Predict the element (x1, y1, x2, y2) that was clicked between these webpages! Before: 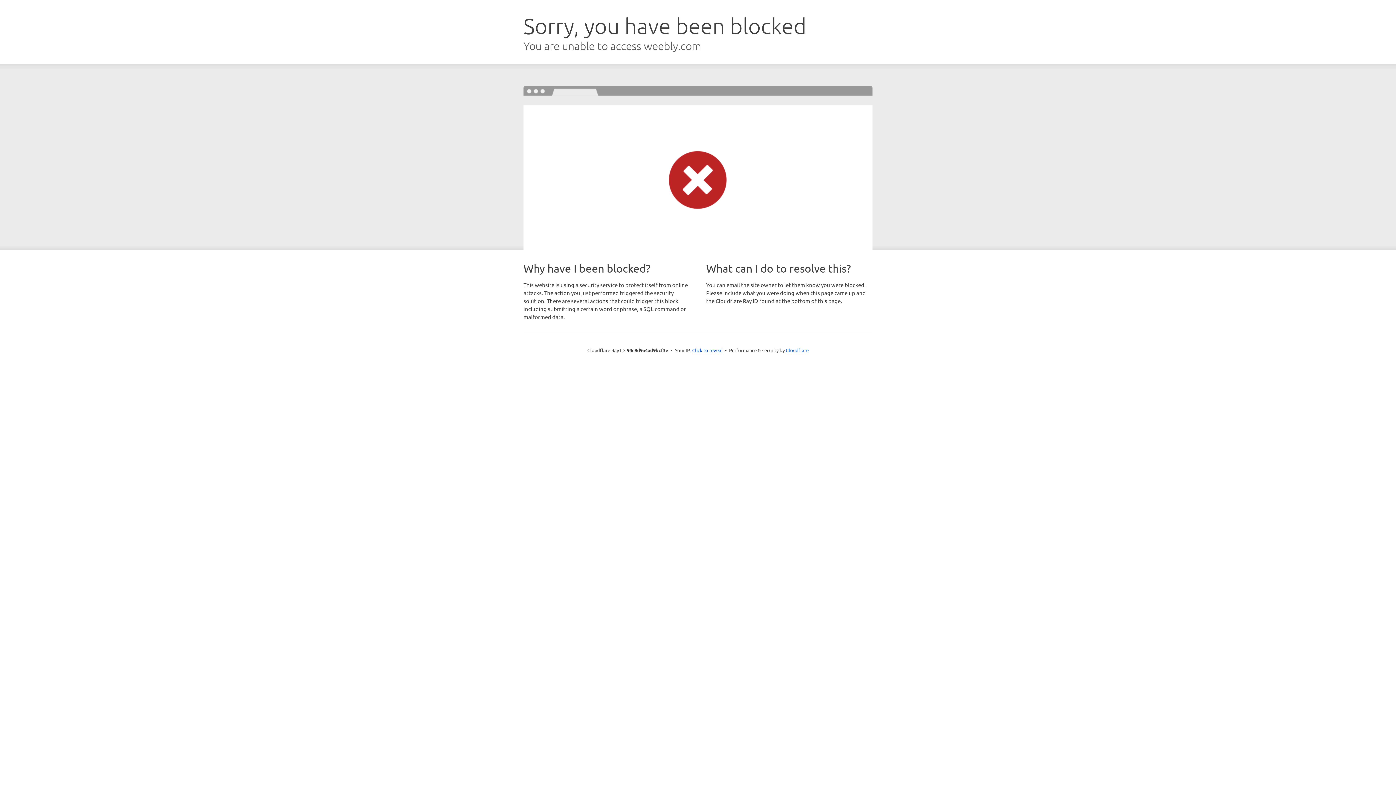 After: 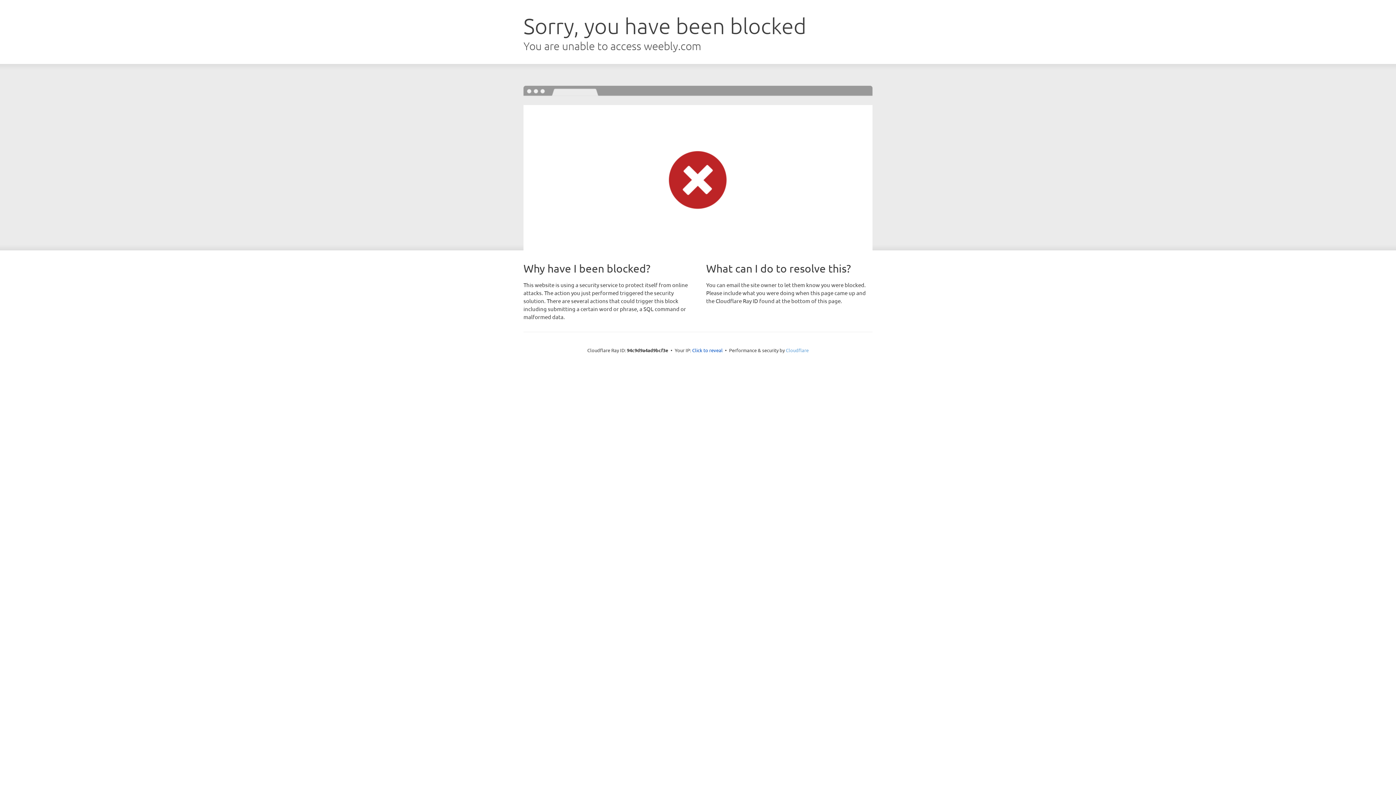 Action: bbox: (786, 347, 808, 353) label: Cloudflare